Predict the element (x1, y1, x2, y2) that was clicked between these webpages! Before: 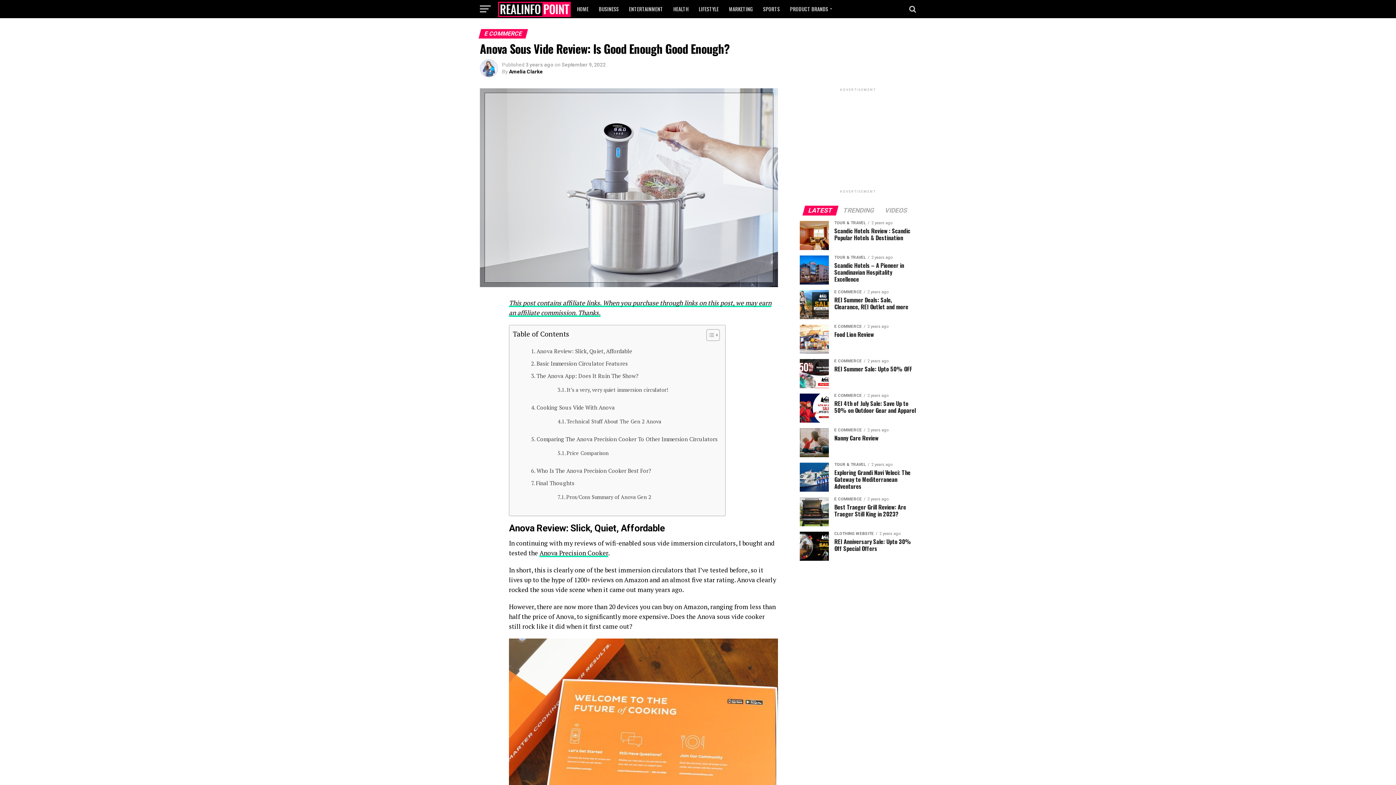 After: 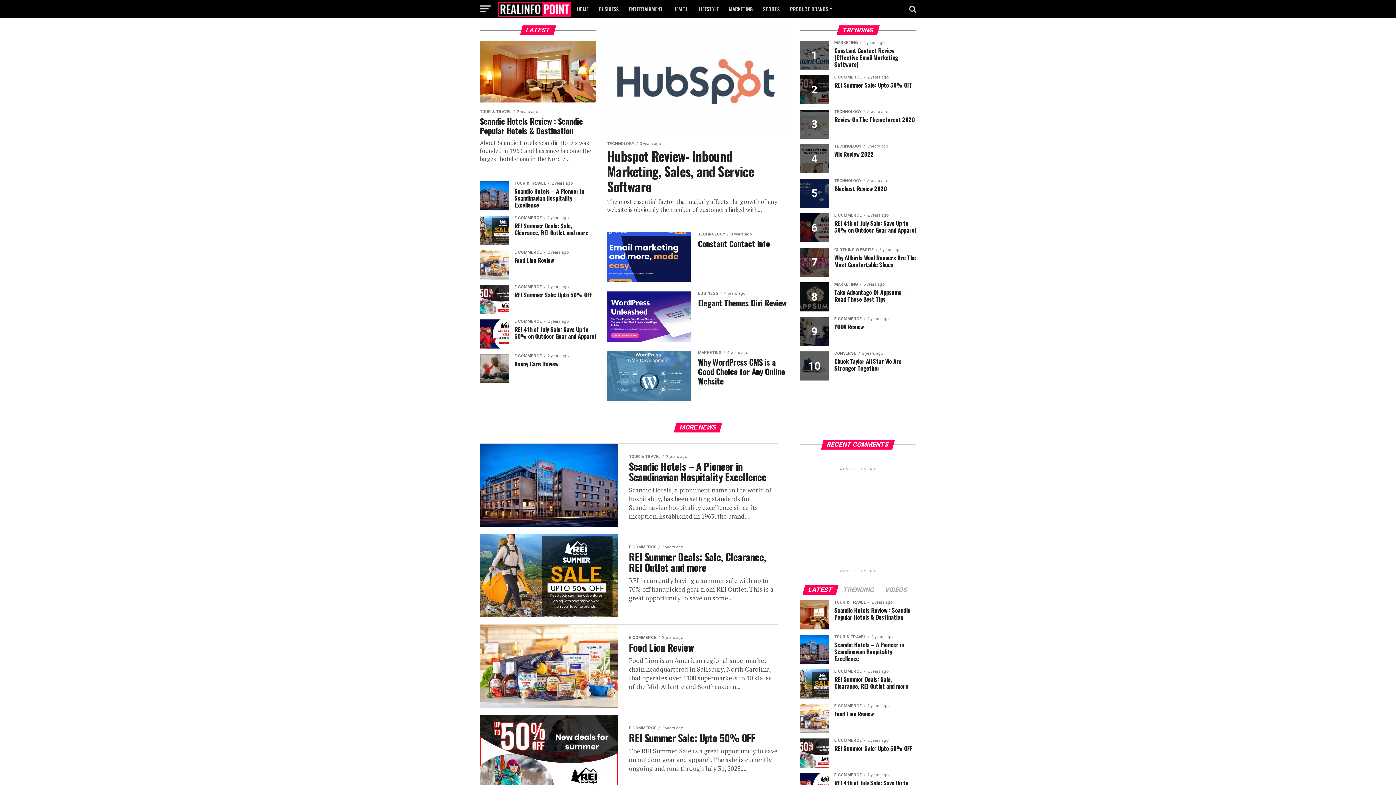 Action: bbox: (498, 11, 570, 18)